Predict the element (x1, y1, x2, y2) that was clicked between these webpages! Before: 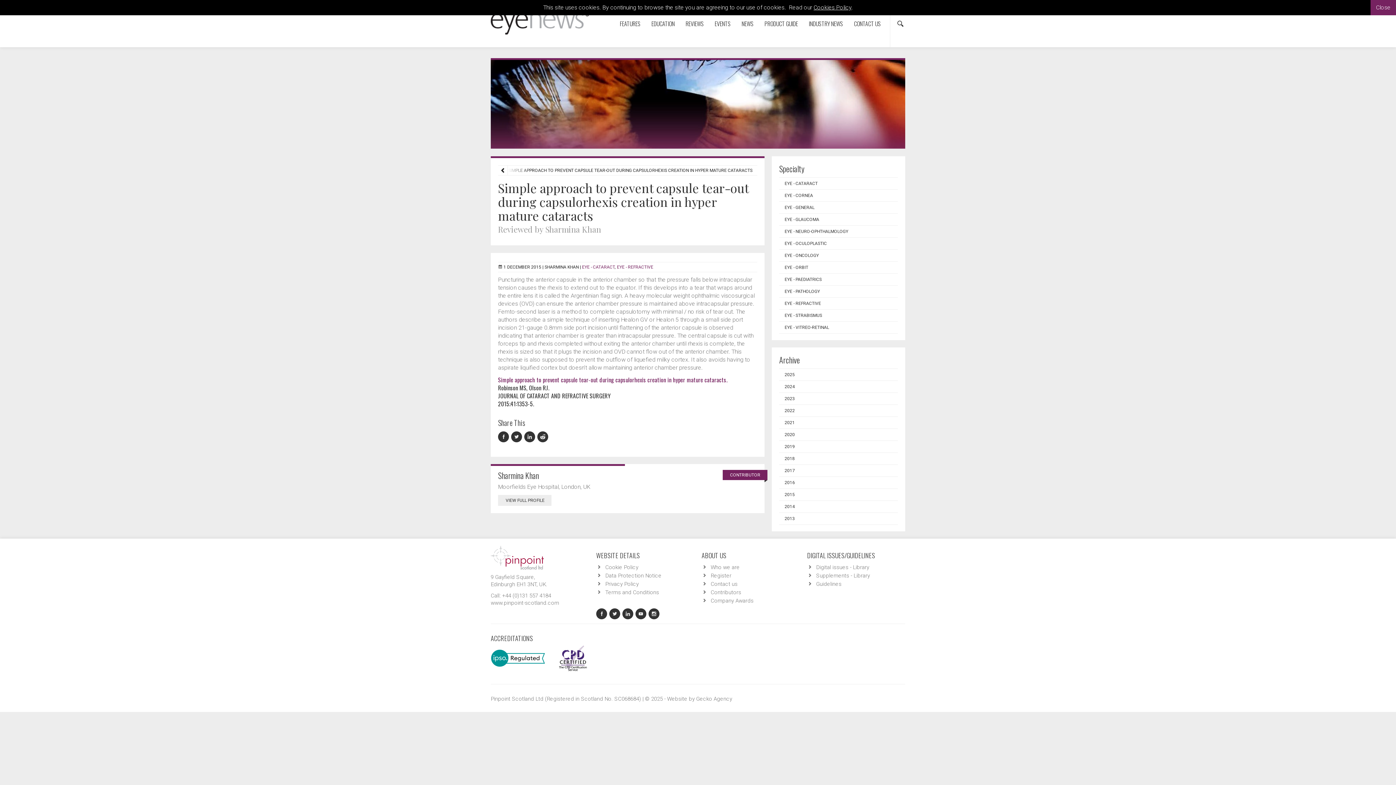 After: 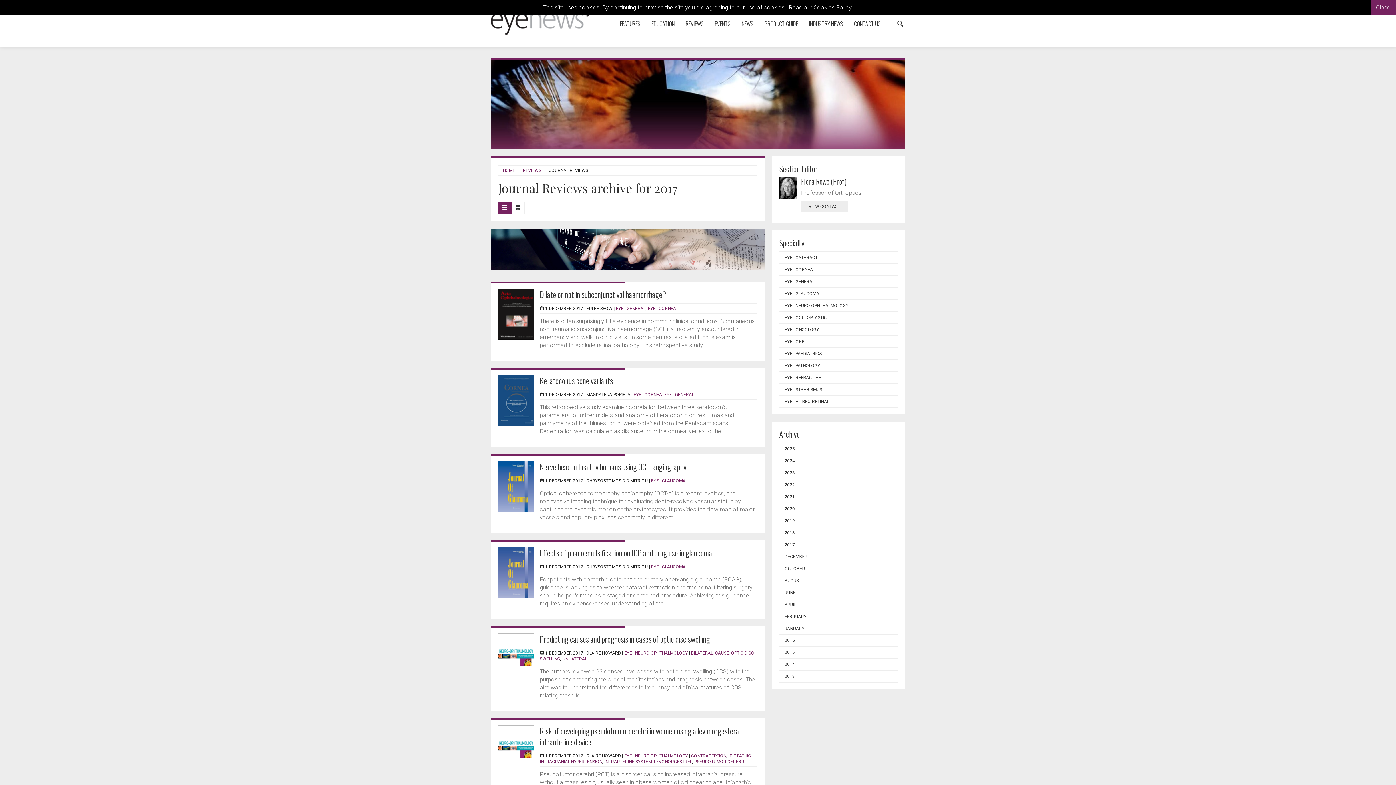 Action: label: 2017 bbox: (779, 465, 898, 476)